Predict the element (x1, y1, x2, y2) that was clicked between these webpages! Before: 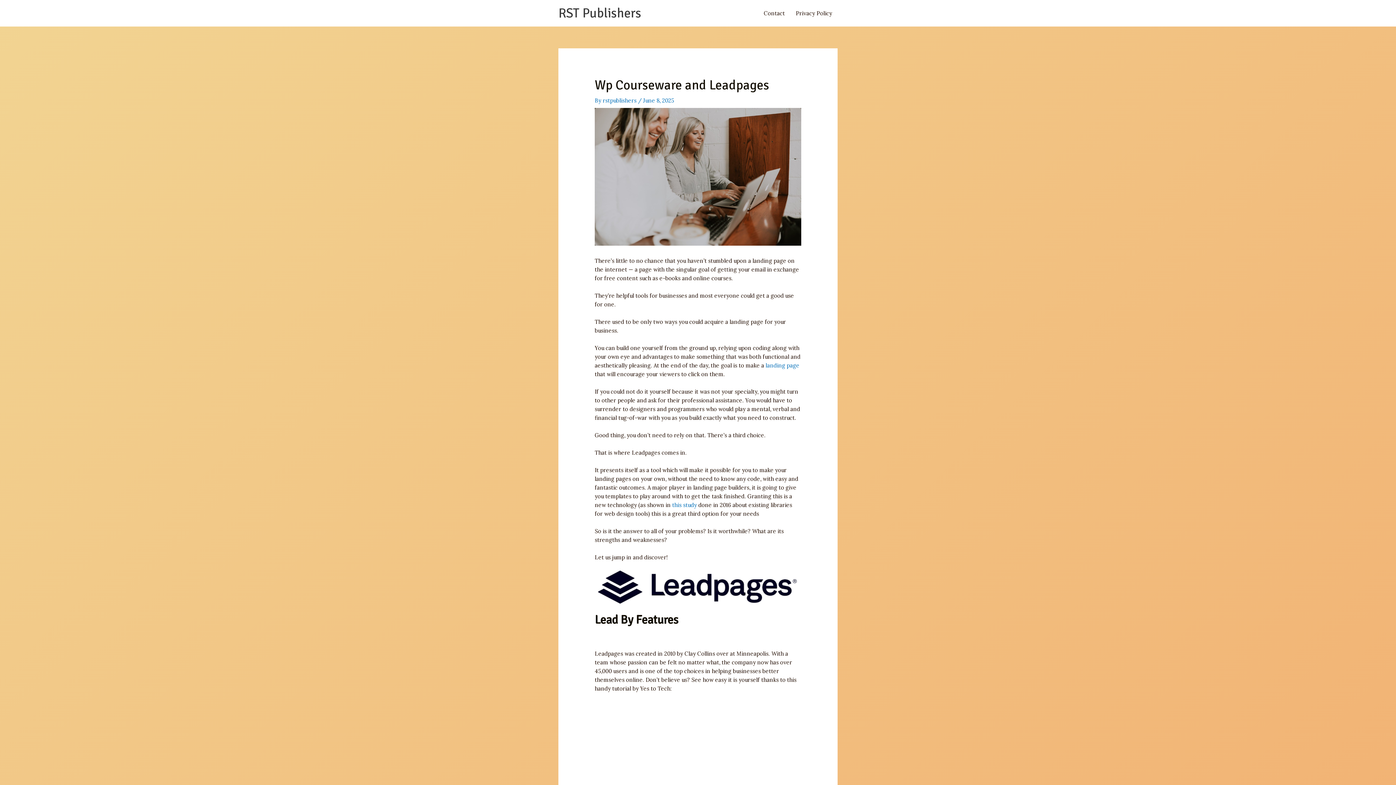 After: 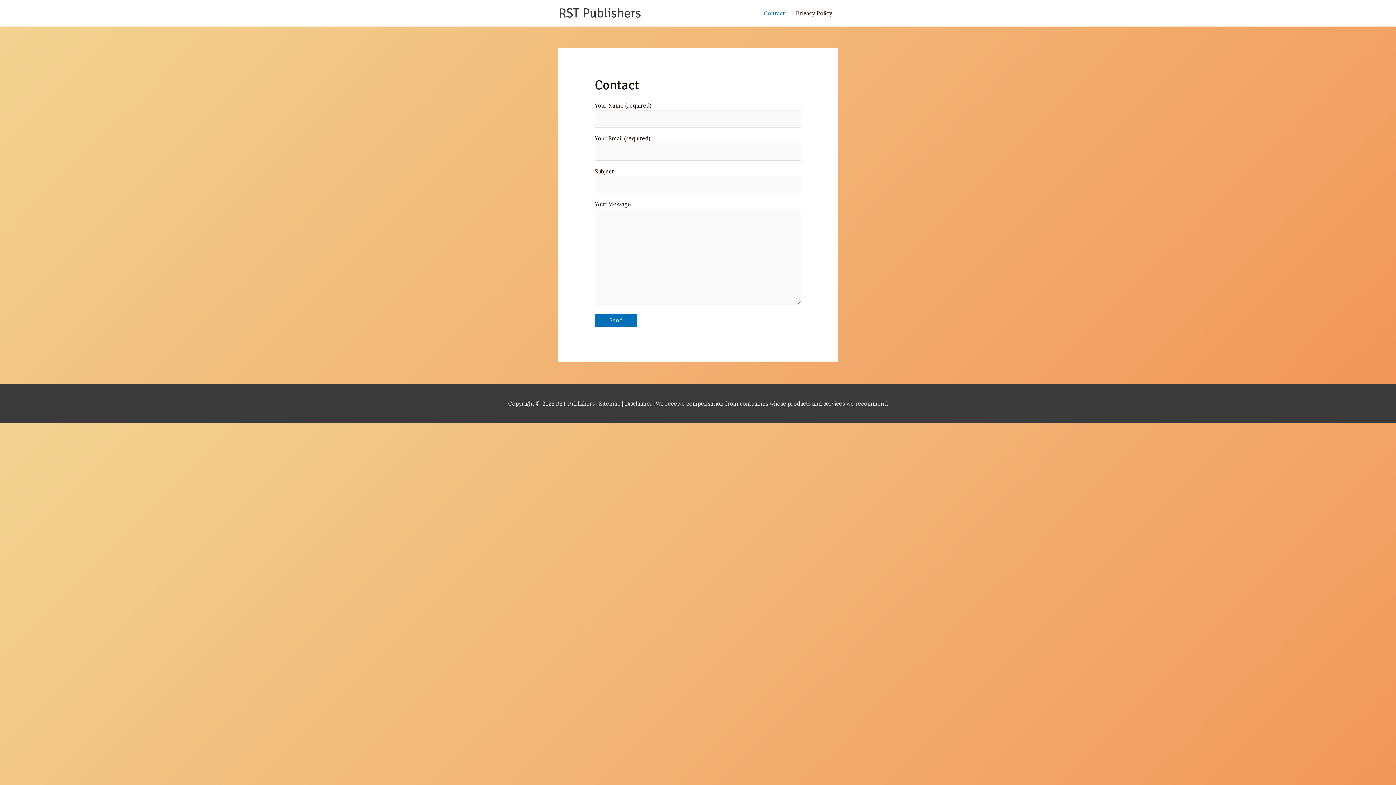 Action: label: Contact bbox: (758, 0, 790, 26)